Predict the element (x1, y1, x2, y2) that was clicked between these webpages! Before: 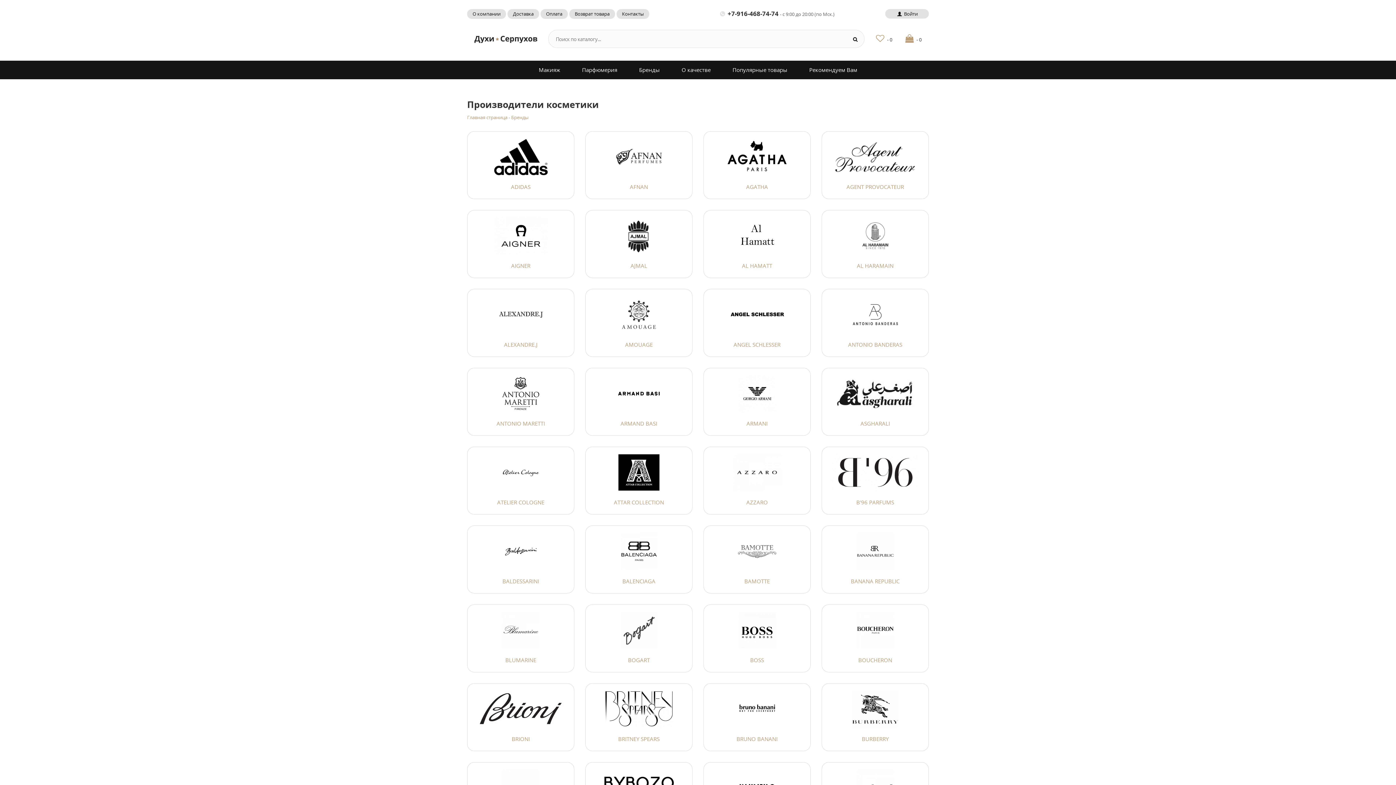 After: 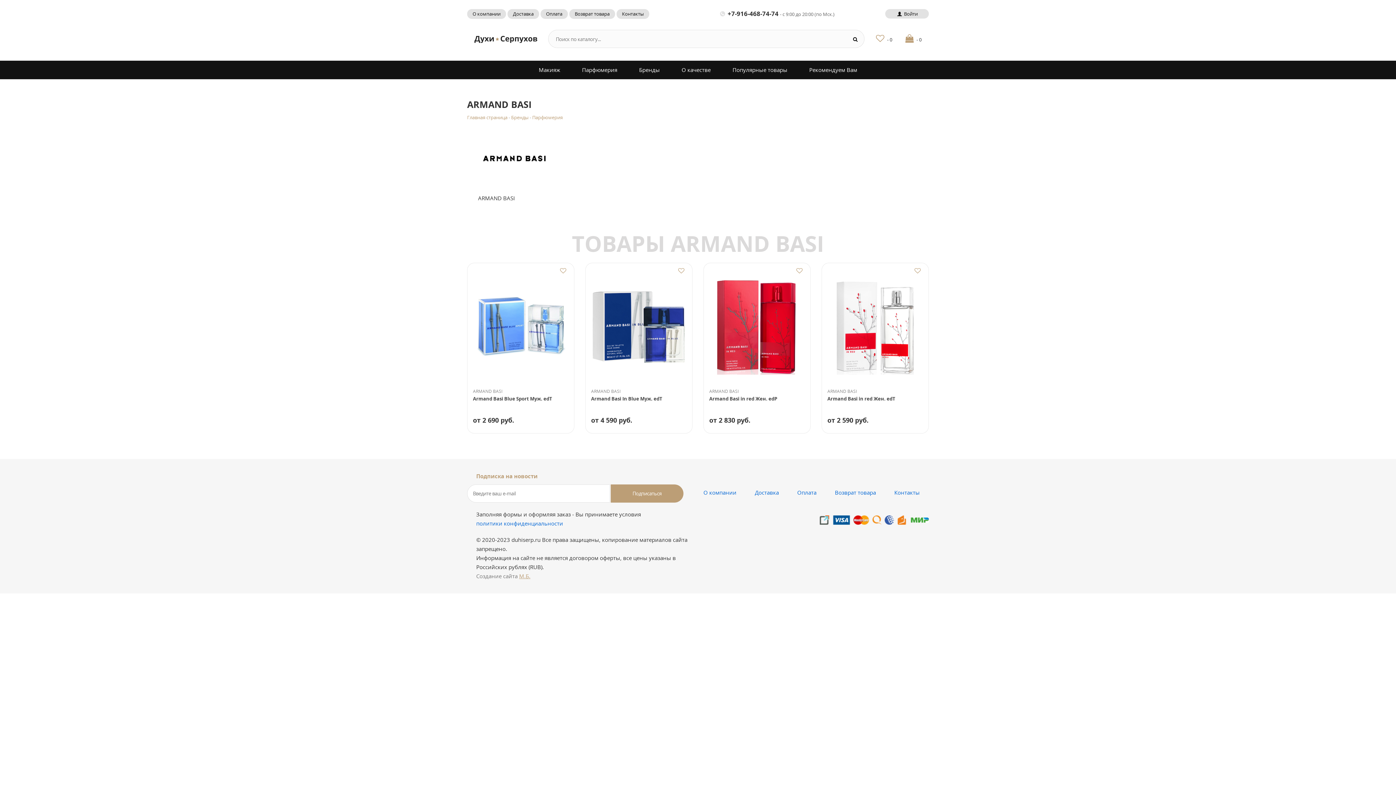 Action: bbox: (585, 368, 692, 436) label: ARMAND BASI